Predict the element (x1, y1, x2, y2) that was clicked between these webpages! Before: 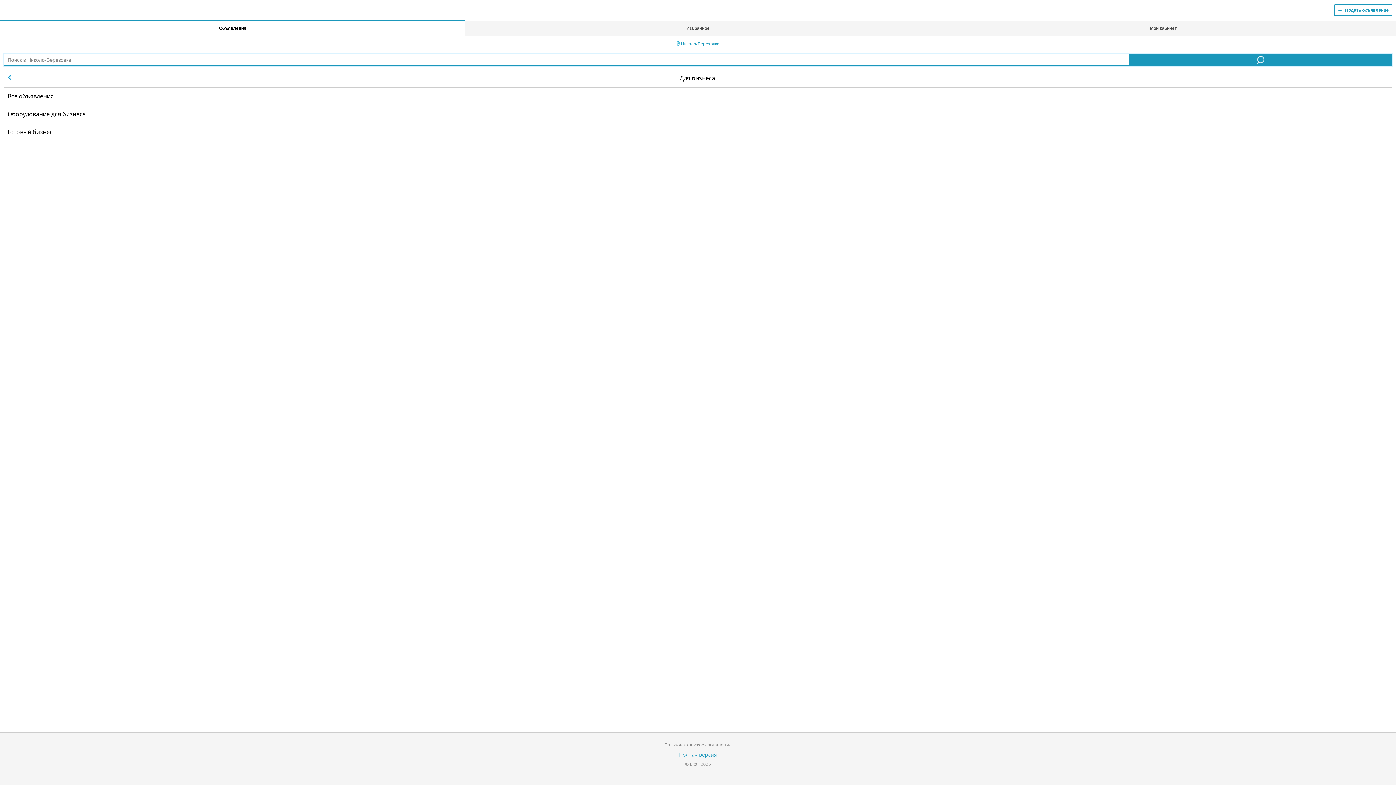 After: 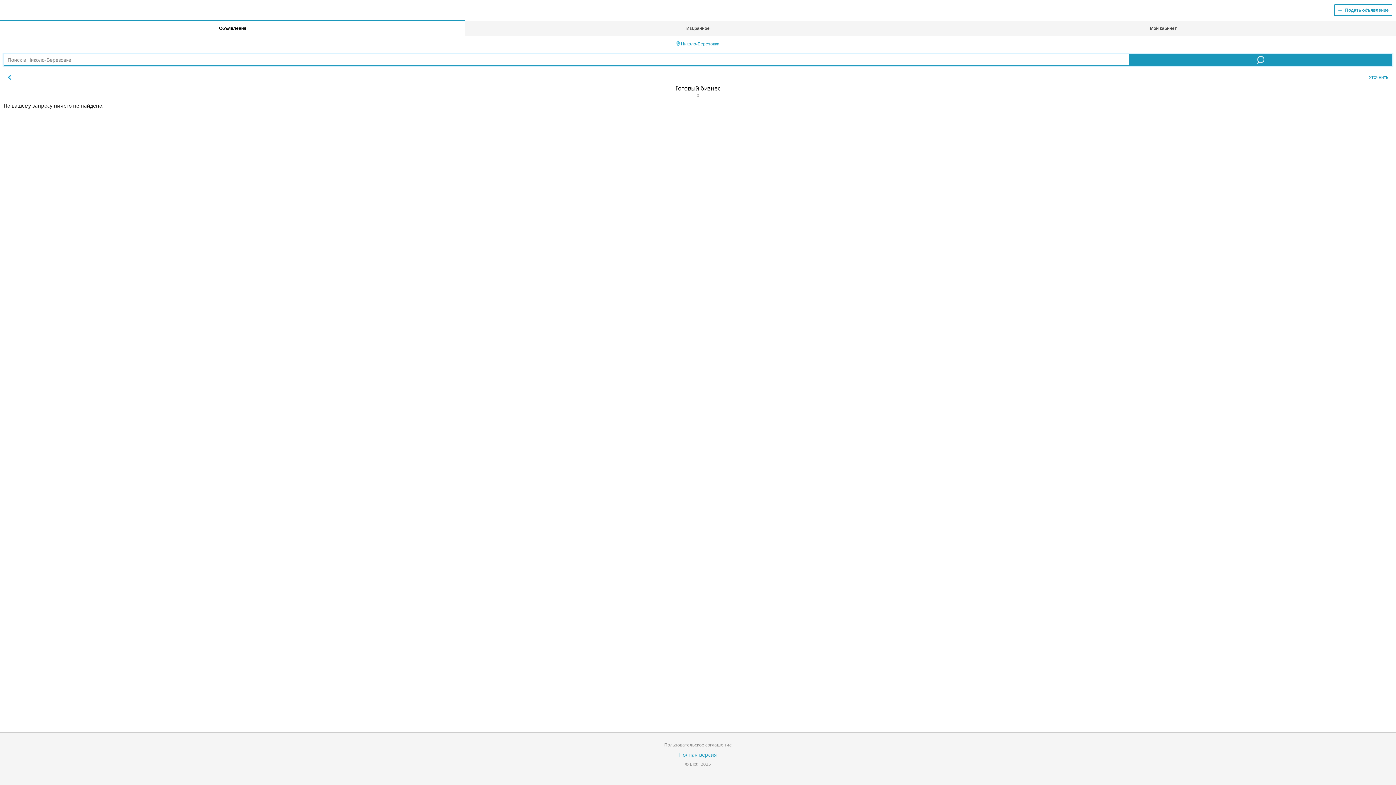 Action: bbox: (4, 123, 1392, 140) label: Готовый бизнес